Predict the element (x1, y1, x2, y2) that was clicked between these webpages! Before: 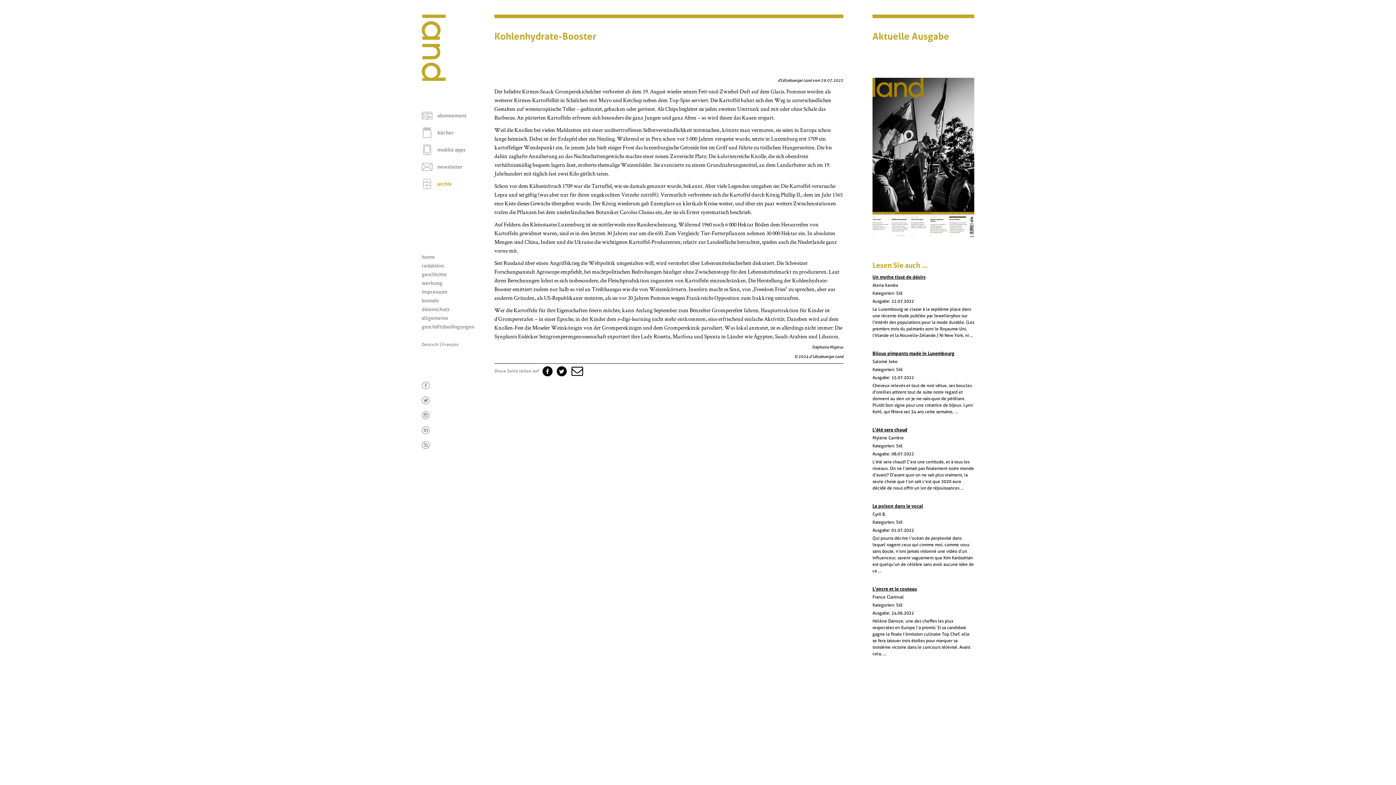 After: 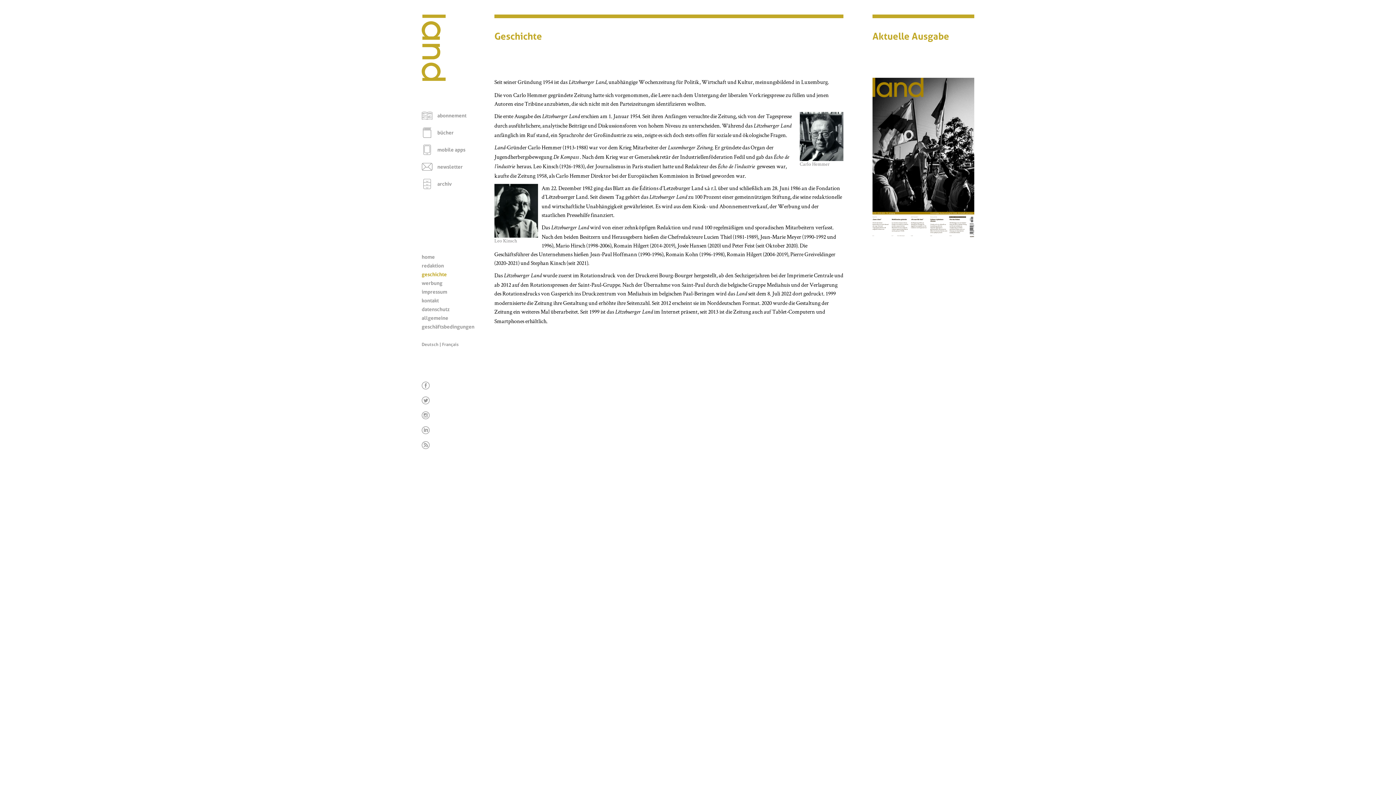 Action: label: geschichte bbox: (421, 271, 446, 277)